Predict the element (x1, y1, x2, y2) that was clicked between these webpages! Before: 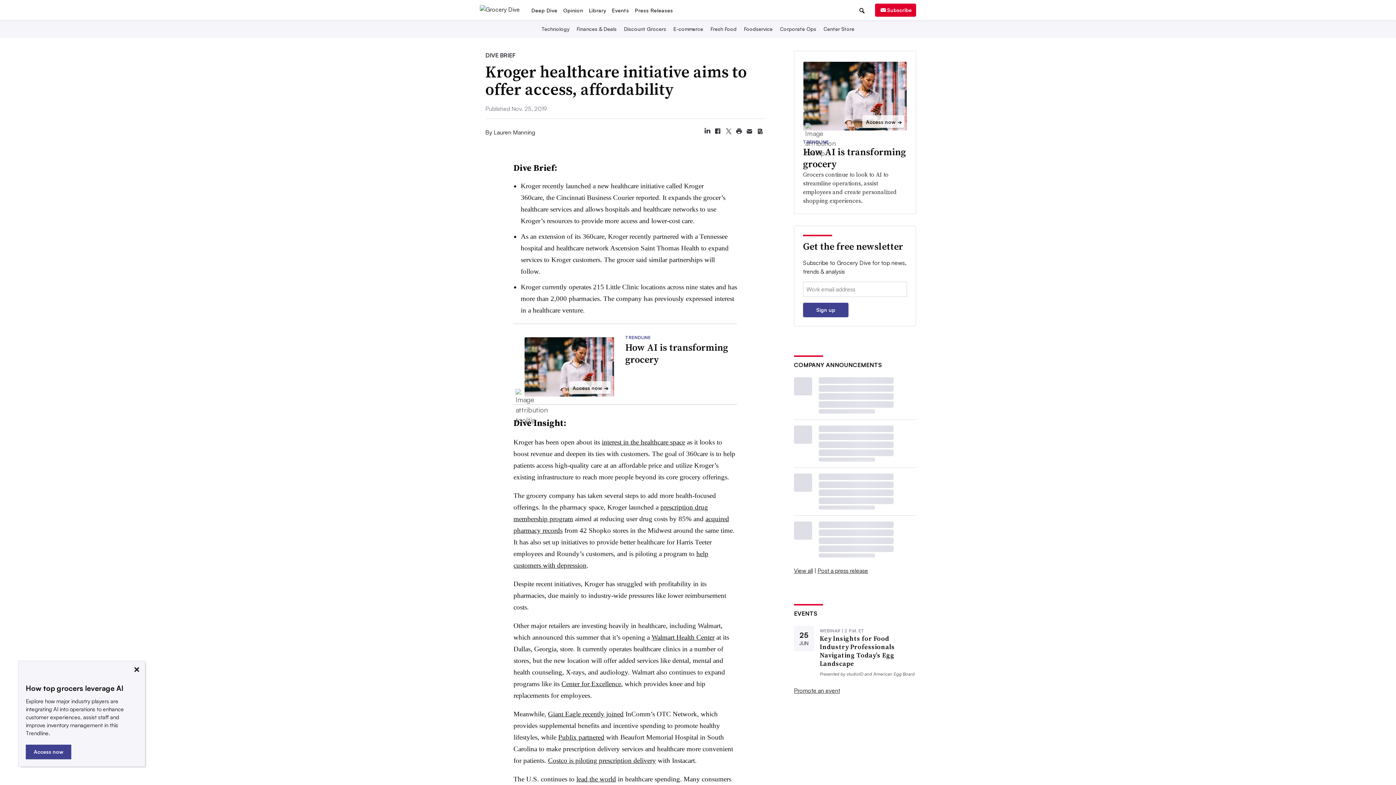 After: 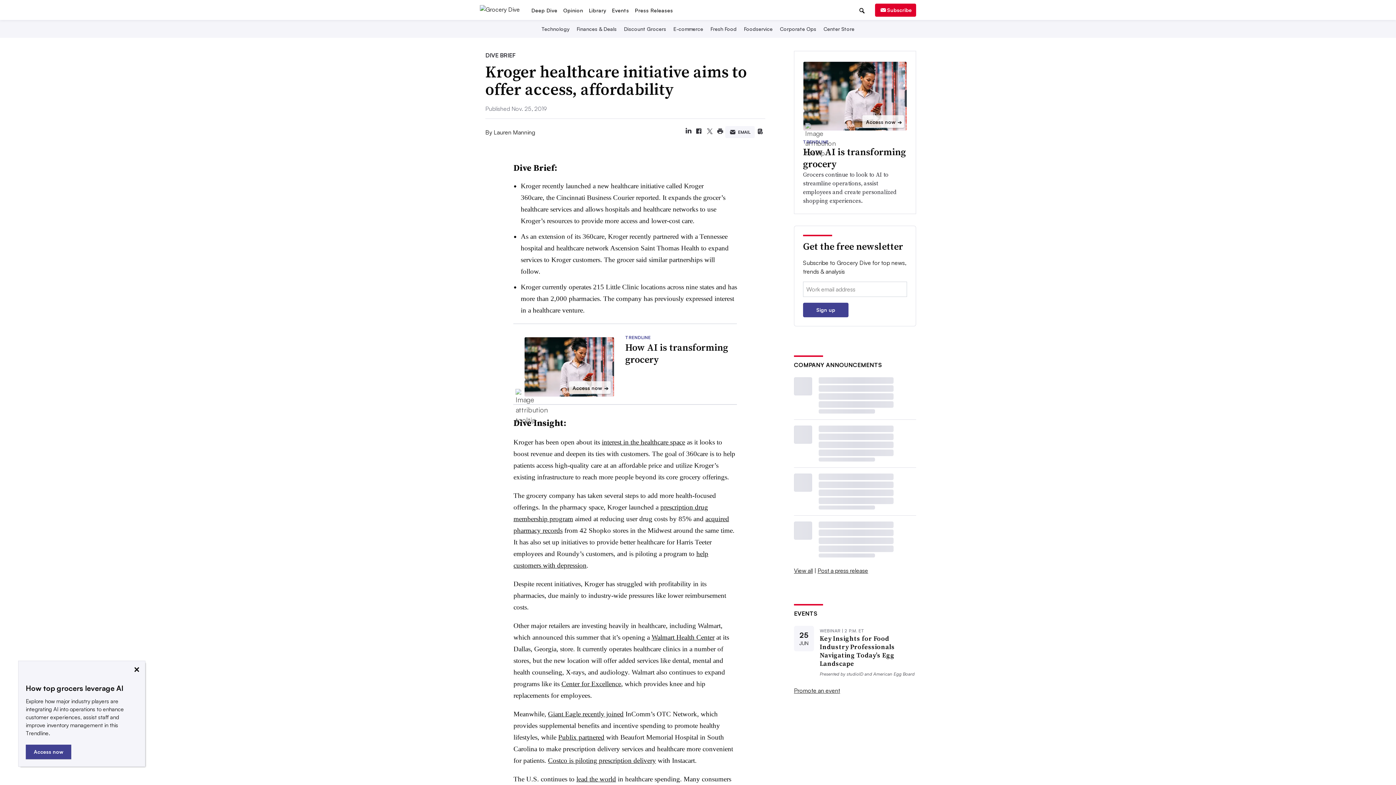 Action: label: Share article with email bbox: (744, 170, 754, 181)